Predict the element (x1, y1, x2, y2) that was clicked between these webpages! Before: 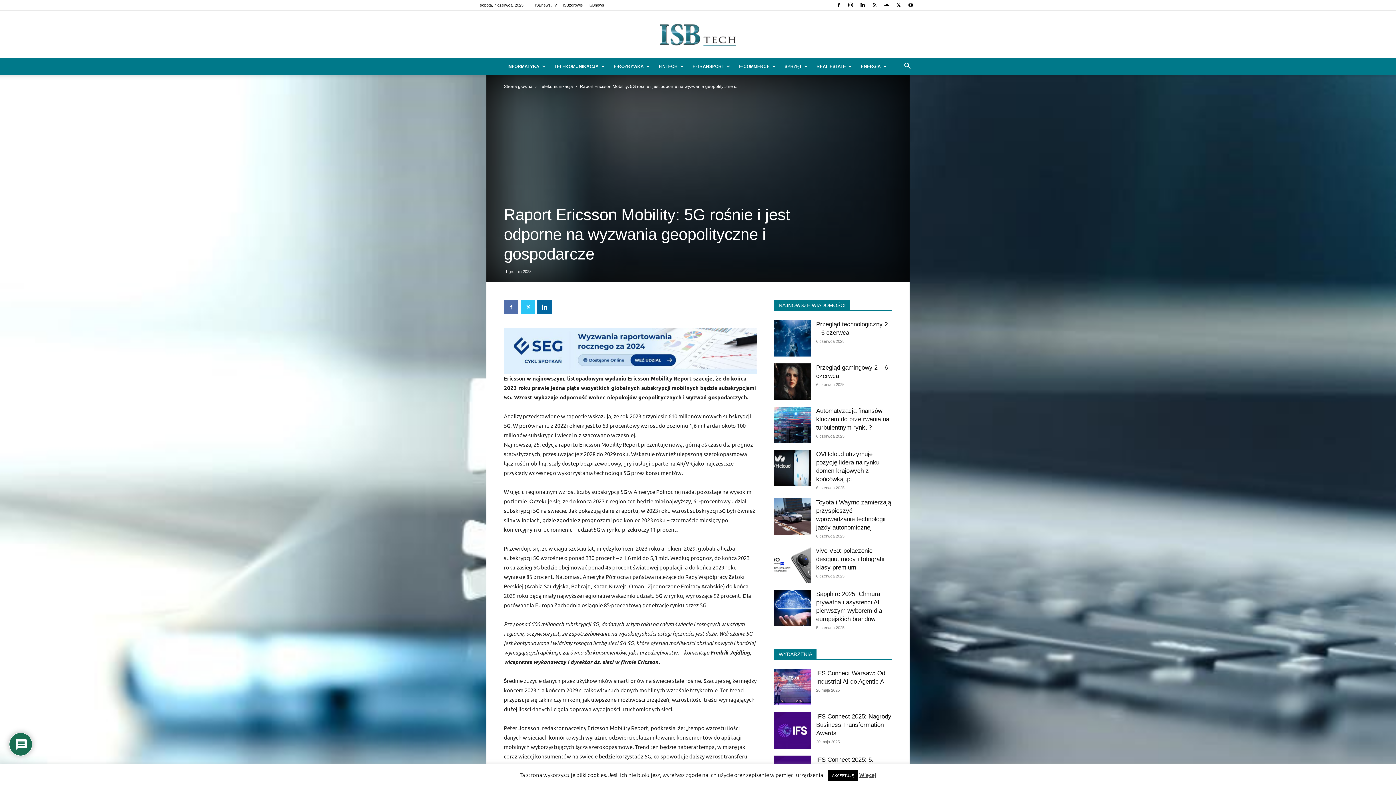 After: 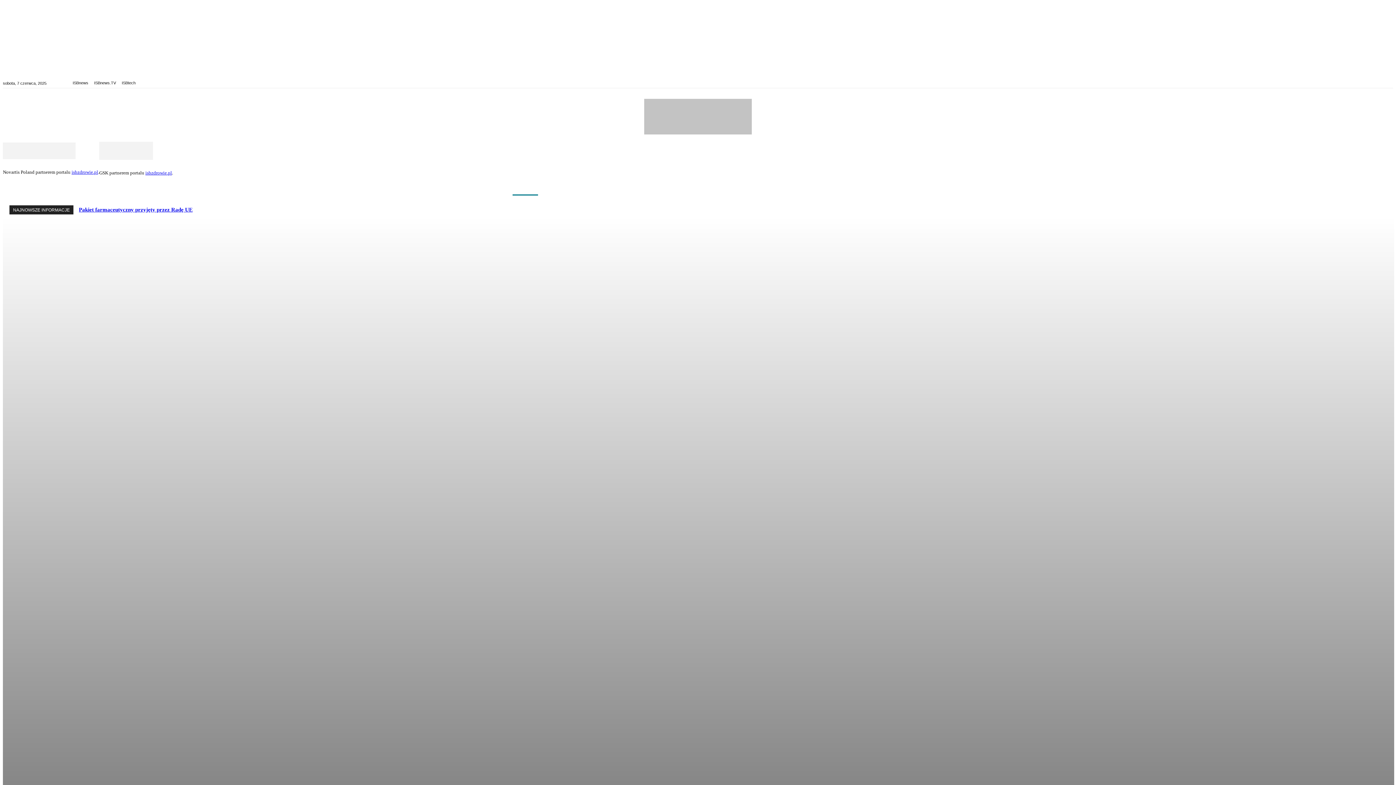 Action: label: ISBzdrowie bbox: (562, 2, 582, 7)